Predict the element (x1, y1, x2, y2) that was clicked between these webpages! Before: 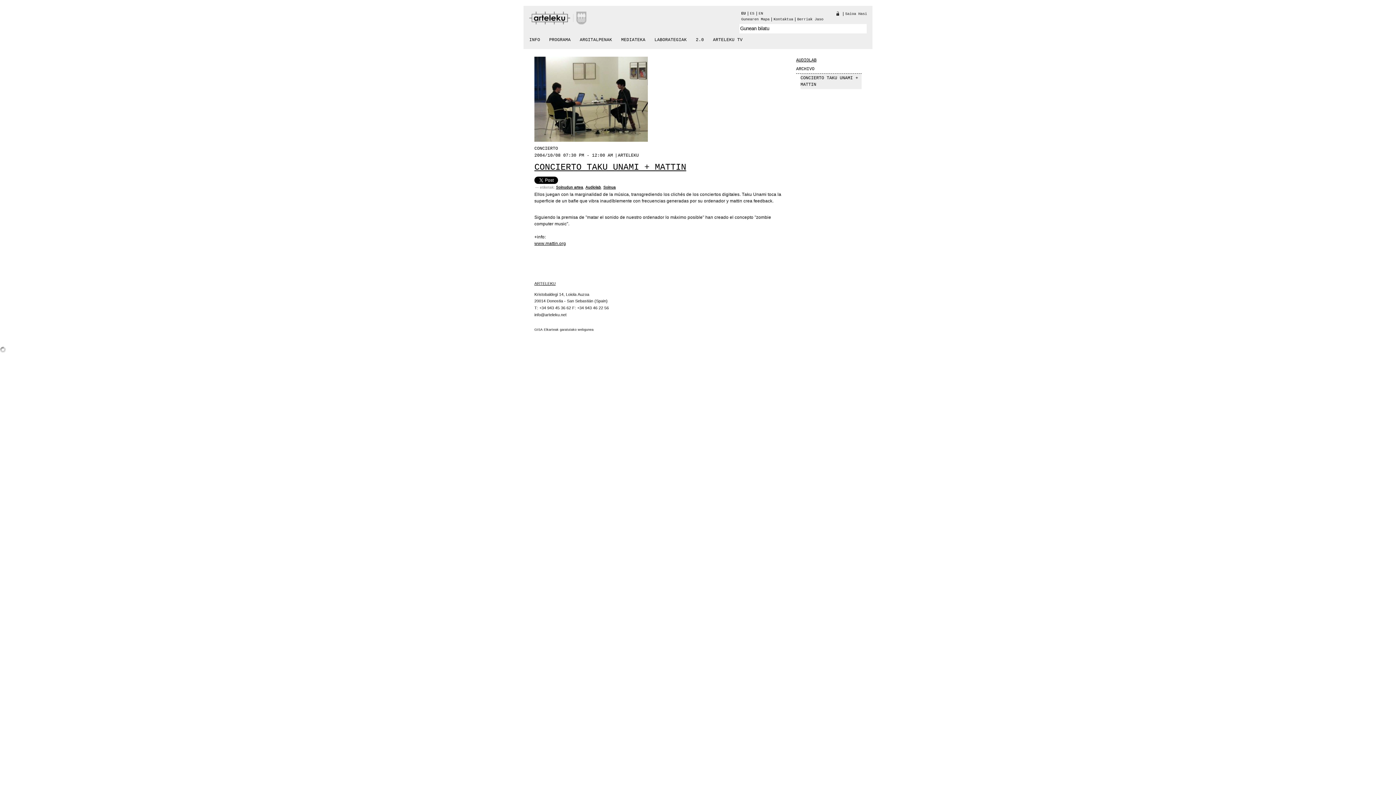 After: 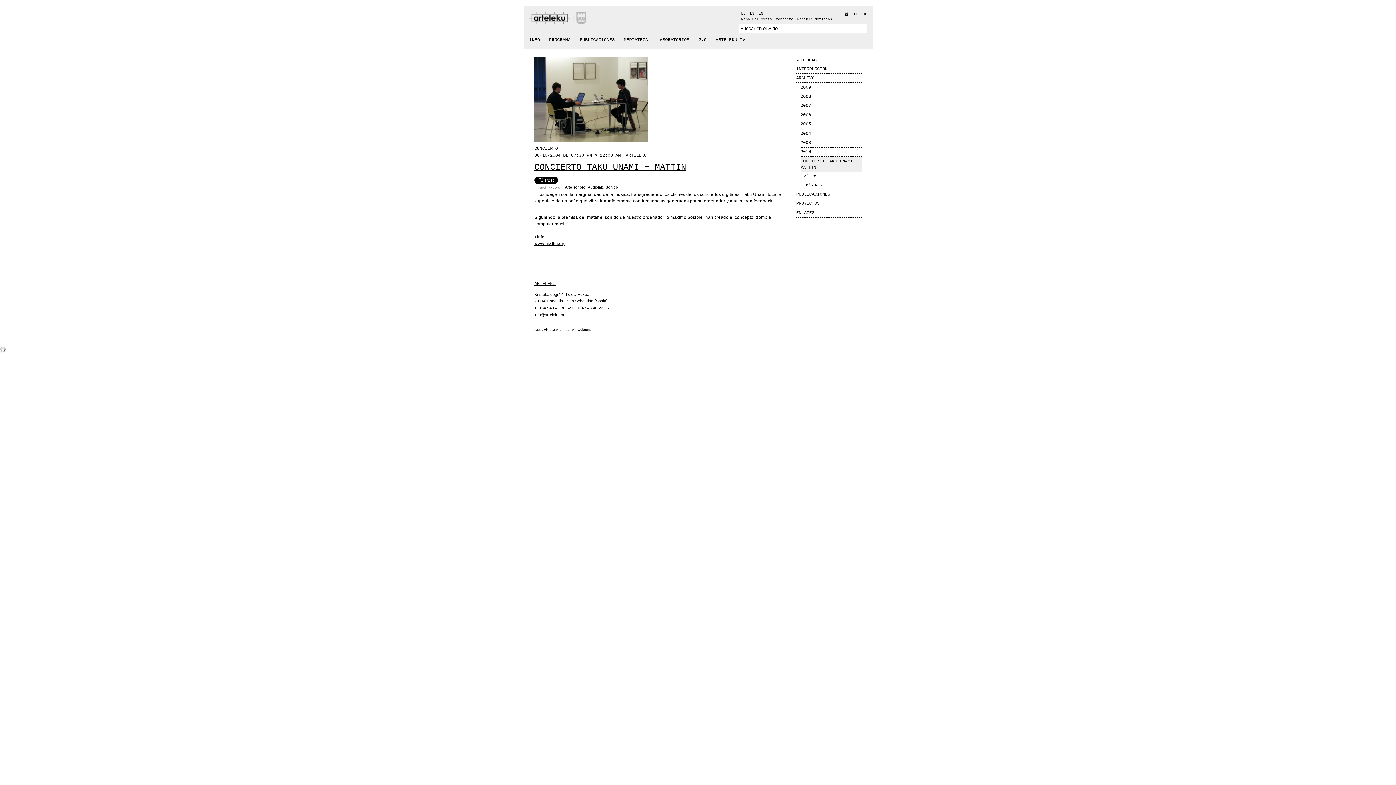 Action: label: ES bbox: (750, 11, 754, 15)